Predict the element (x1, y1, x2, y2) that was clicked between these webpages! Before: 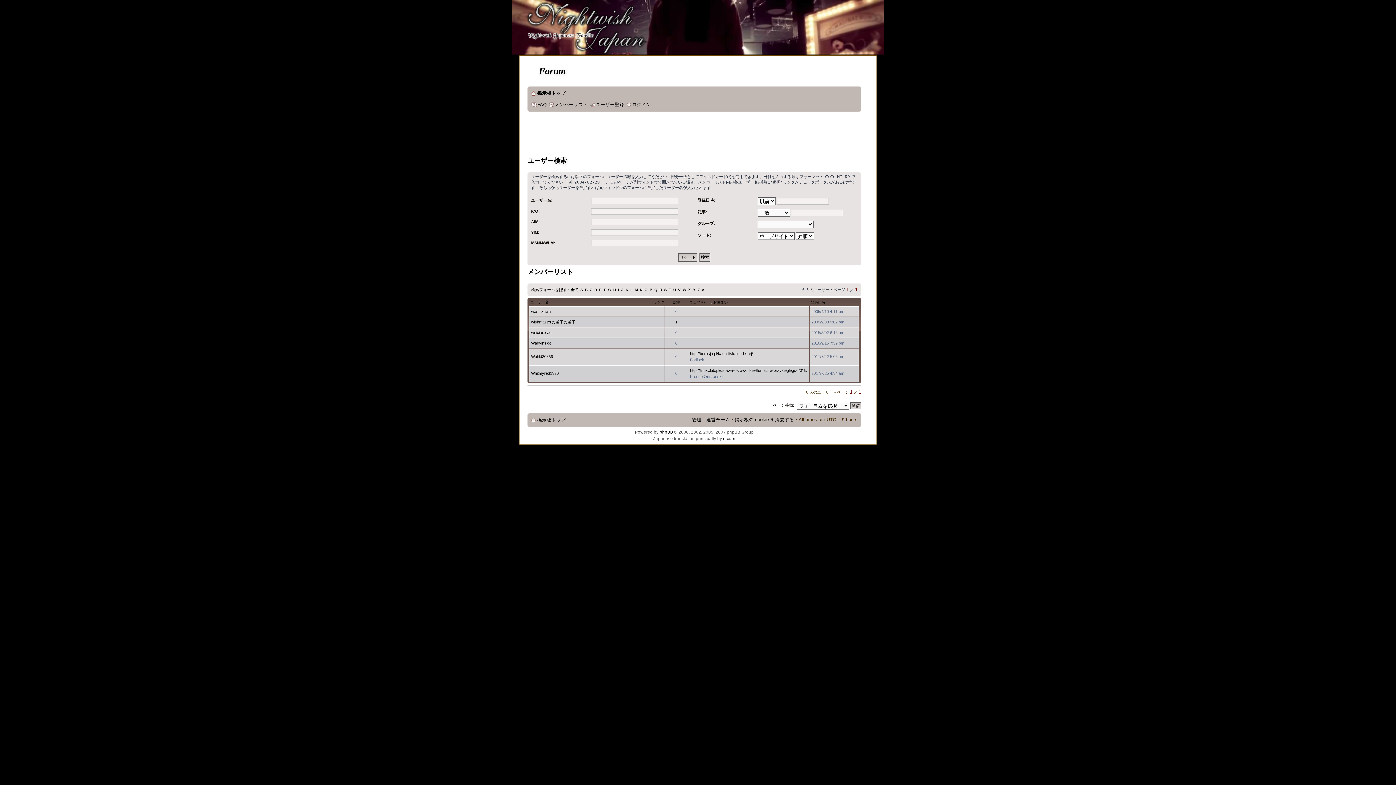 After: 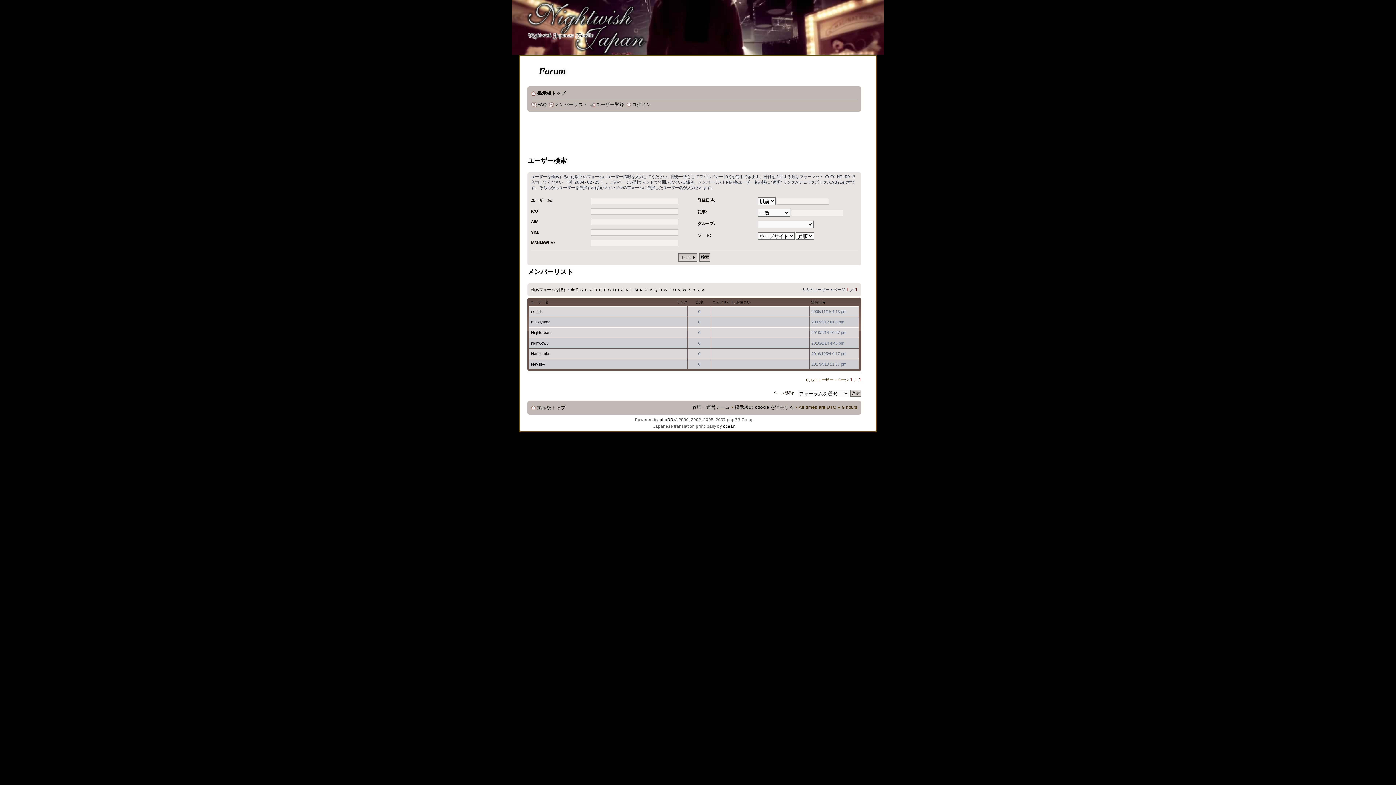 Action: bbox: (640, 287, 642, 291) label: N